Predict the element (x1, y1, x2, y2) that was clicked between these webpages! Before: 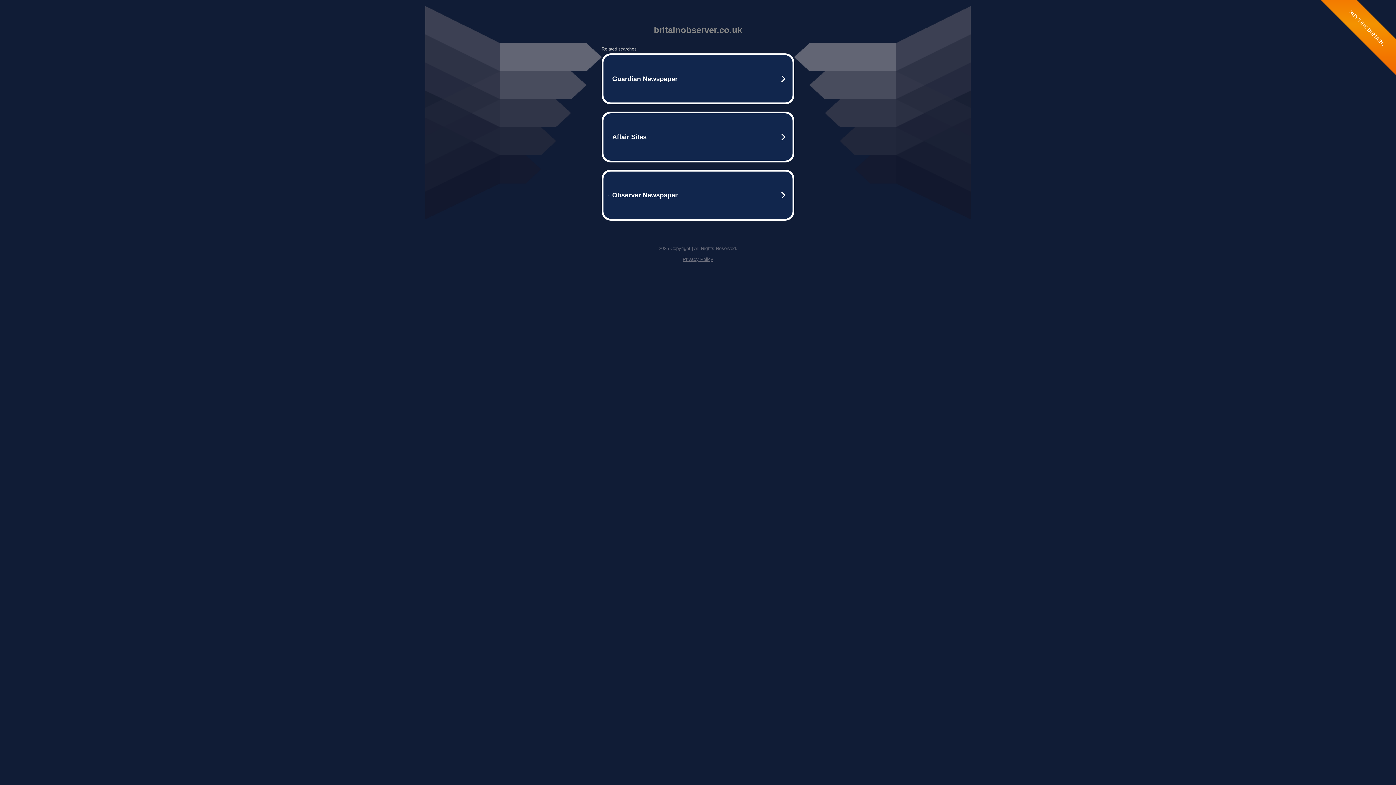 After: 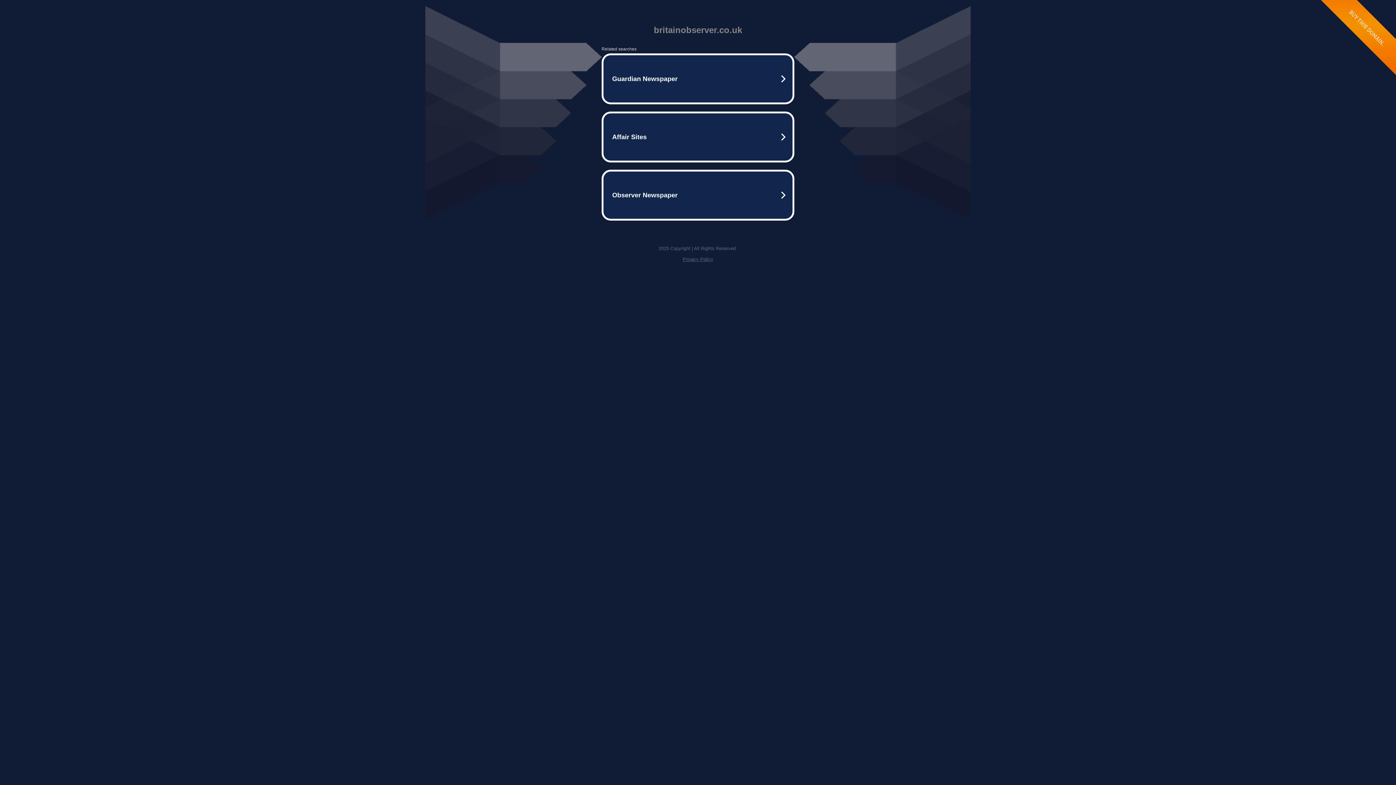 Action: label: Privacy Policy bbox: (682, 256, 713, 262)